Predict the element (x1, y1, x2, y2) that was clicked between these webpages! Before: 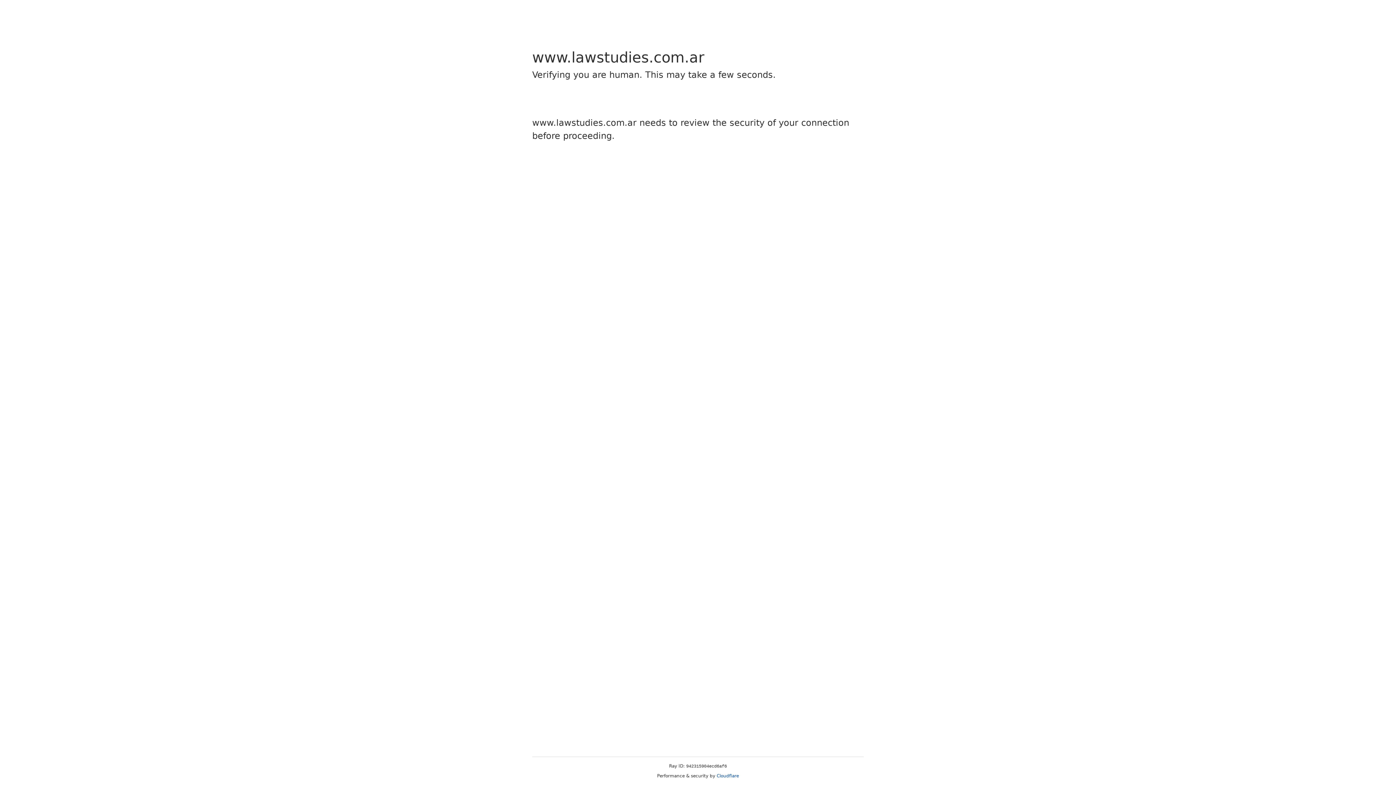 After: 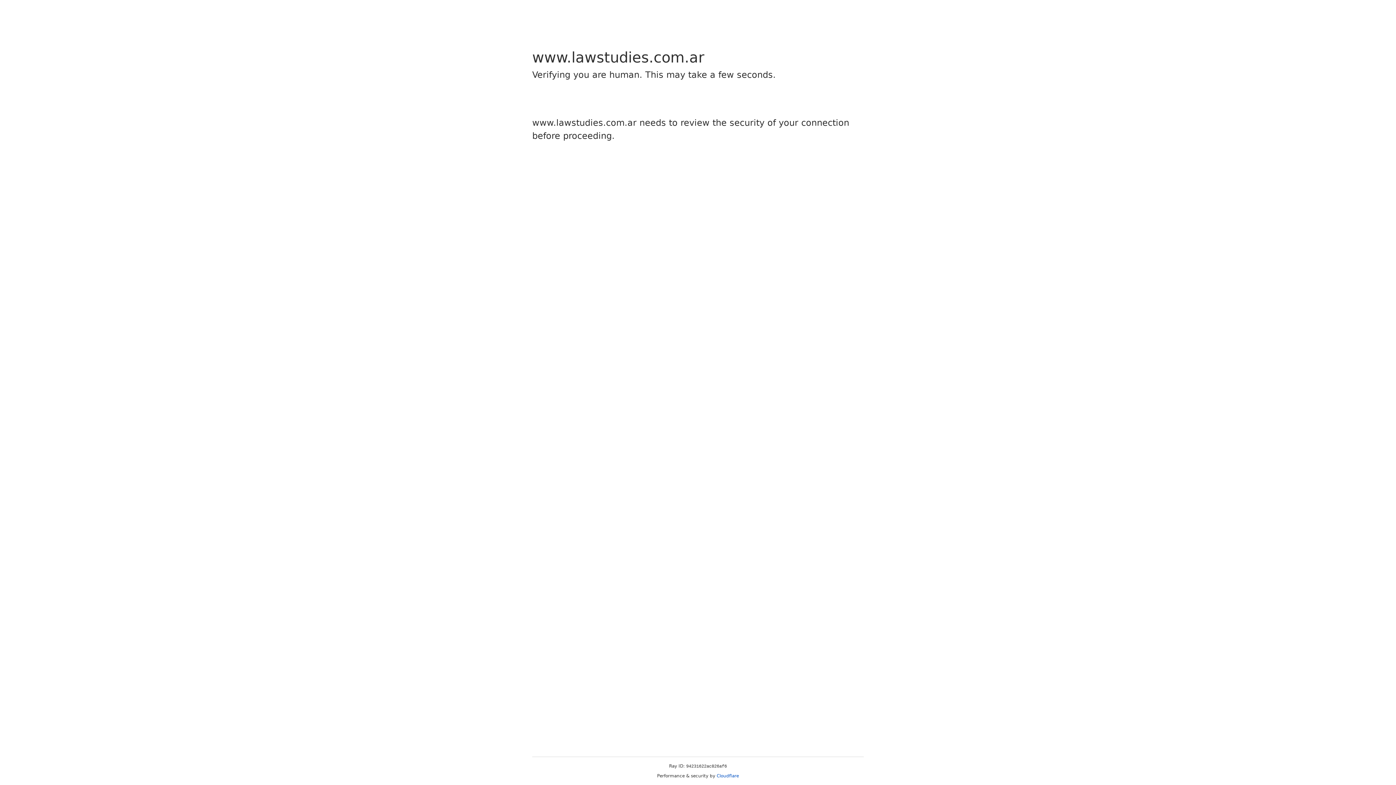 Action: label: Cloudflare bbox: (716, 773, 739, 778)